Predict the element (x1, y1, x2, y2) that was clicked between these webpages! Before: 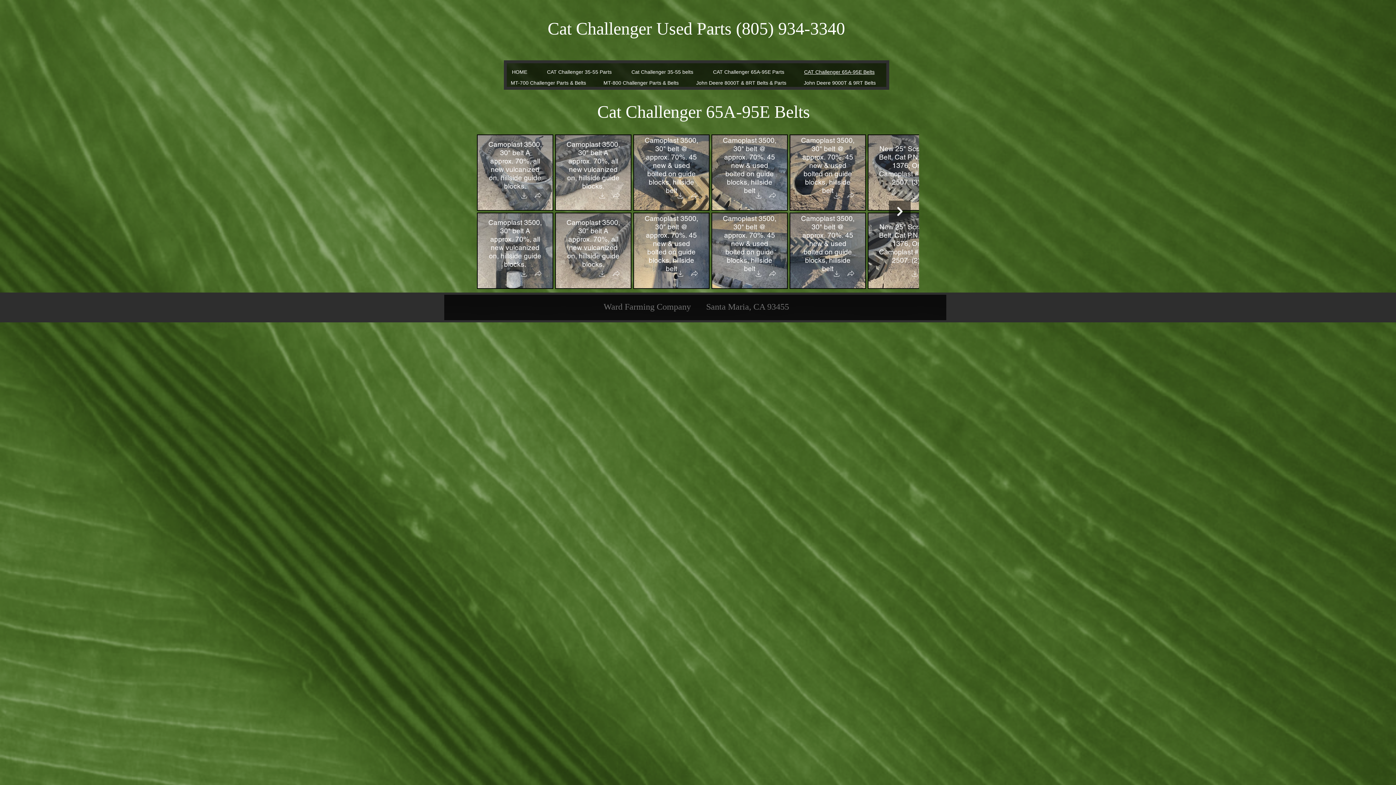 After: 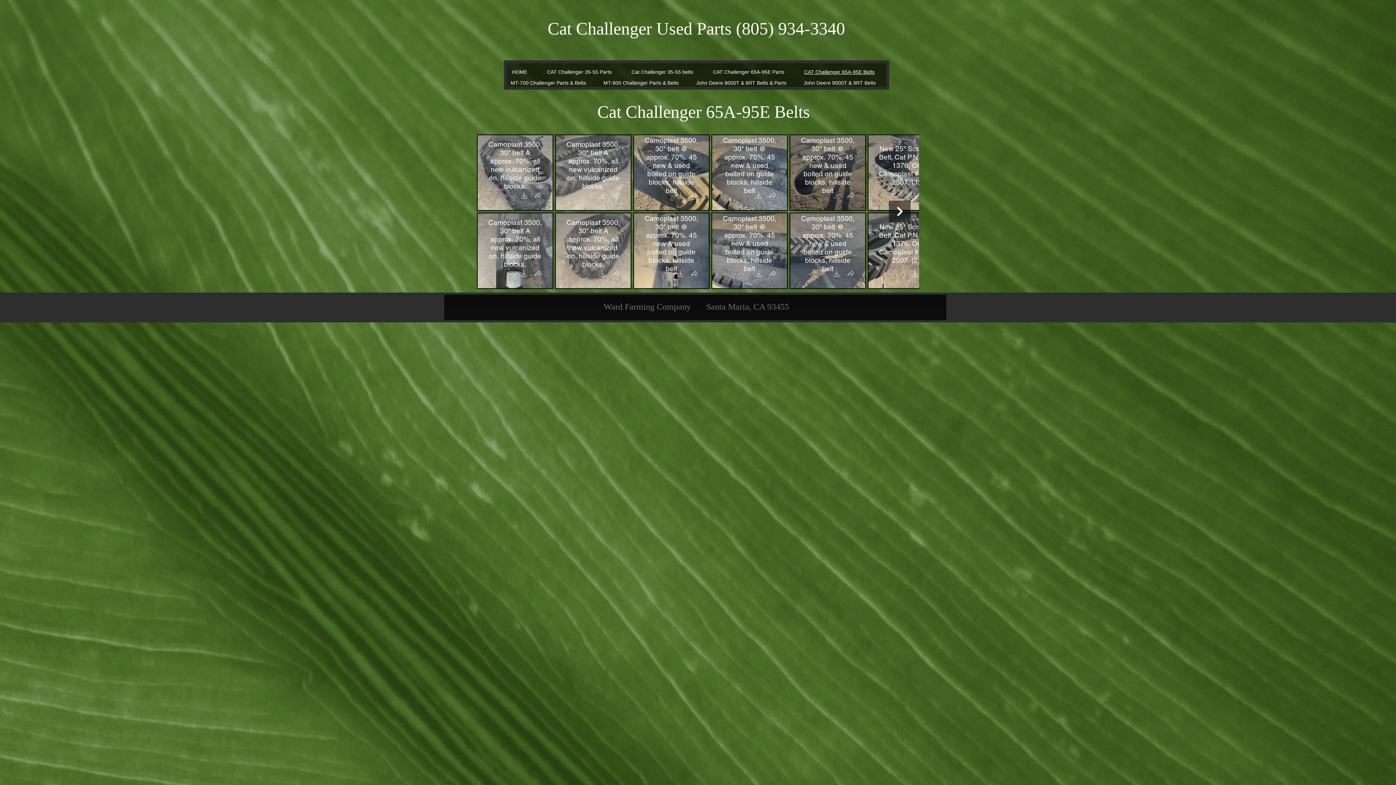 Action: label: Download bbox: (829, 187, 845, 205)